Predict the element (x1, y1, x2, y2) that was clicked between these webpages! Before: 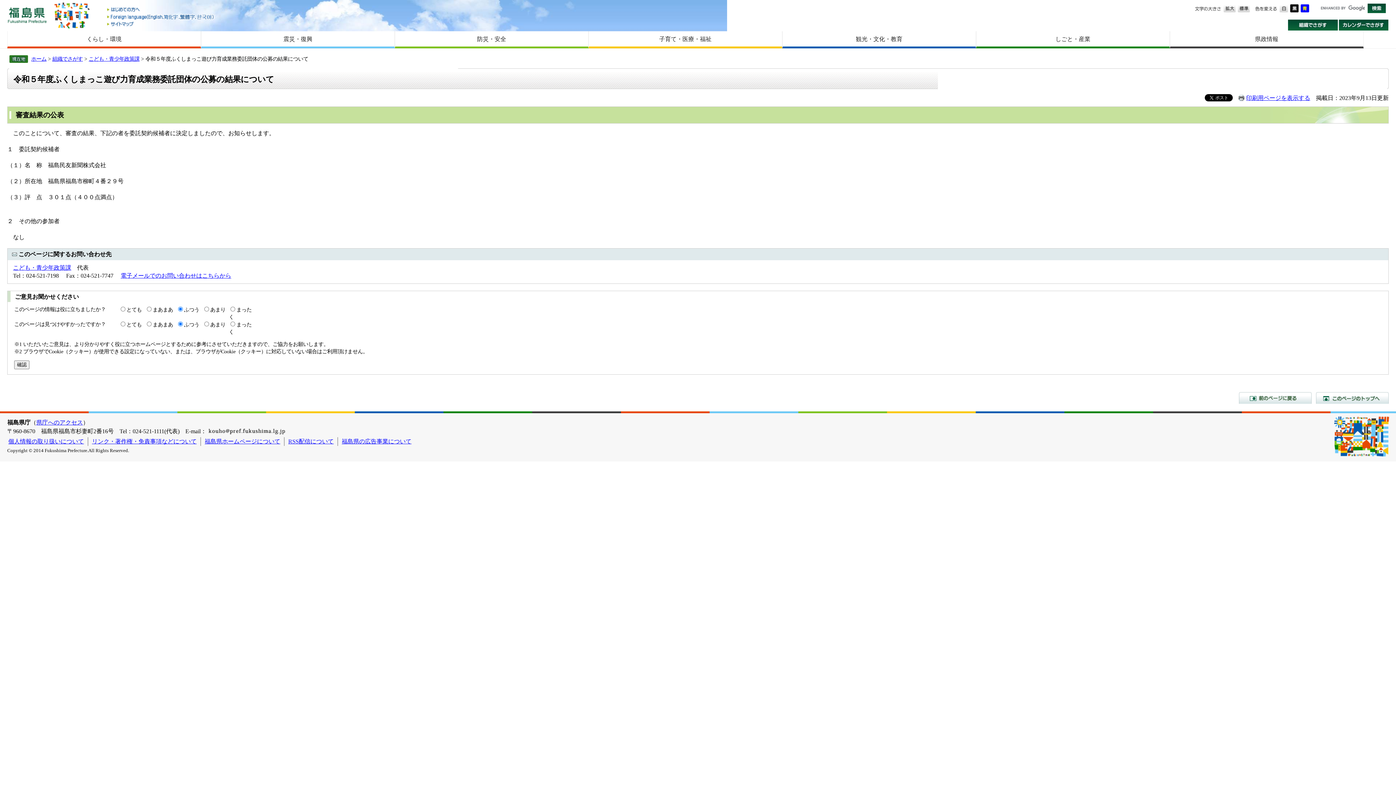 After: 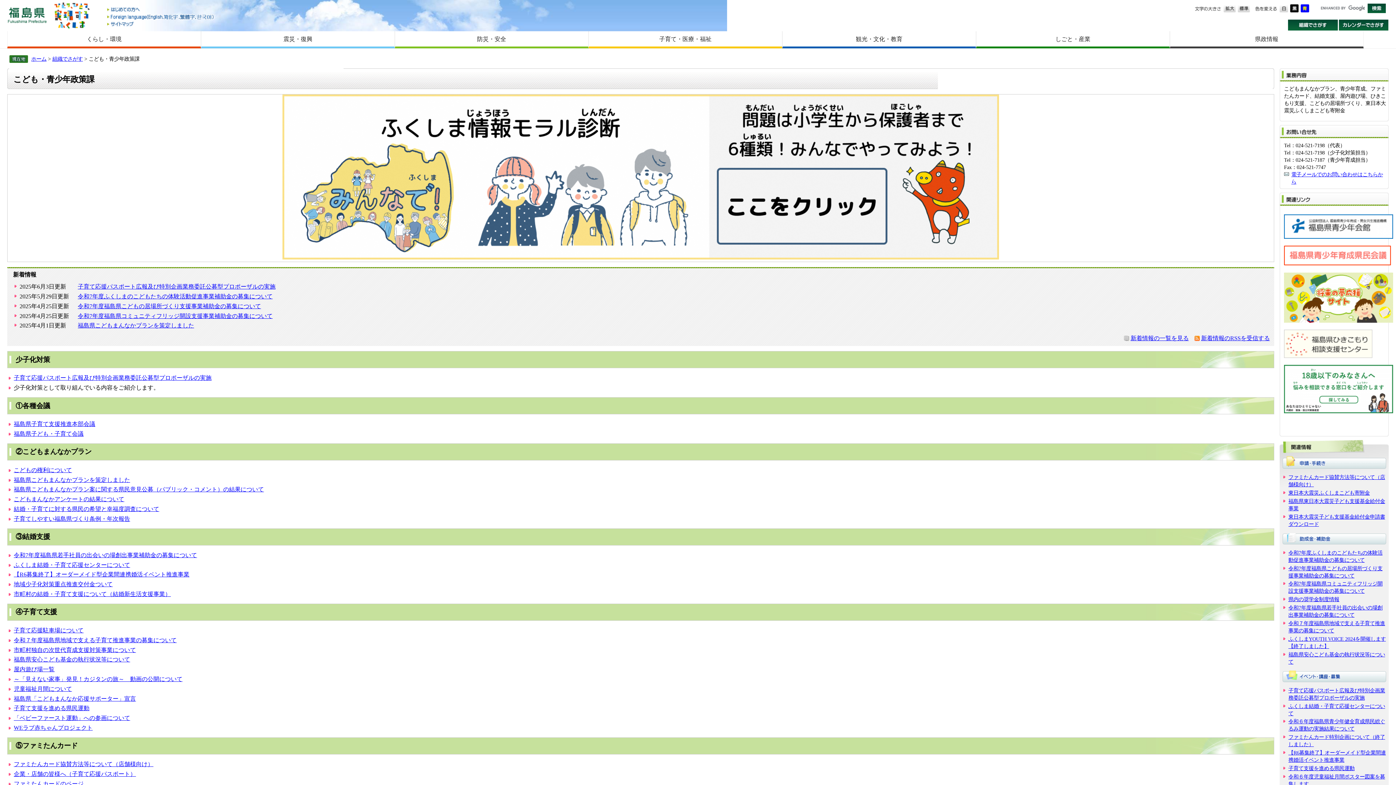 Action: label: こども・青少年政策課 bbox: (88, 55, 139, 61)